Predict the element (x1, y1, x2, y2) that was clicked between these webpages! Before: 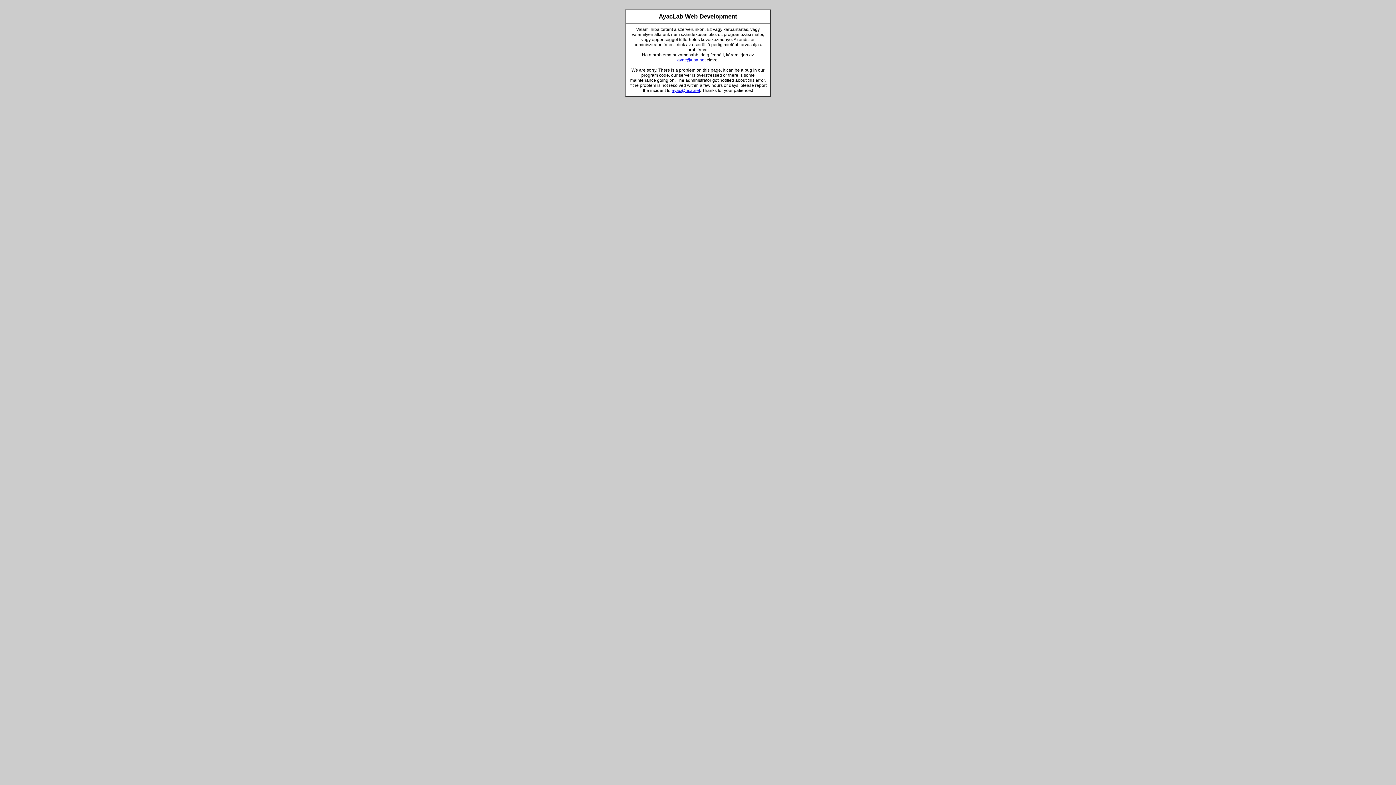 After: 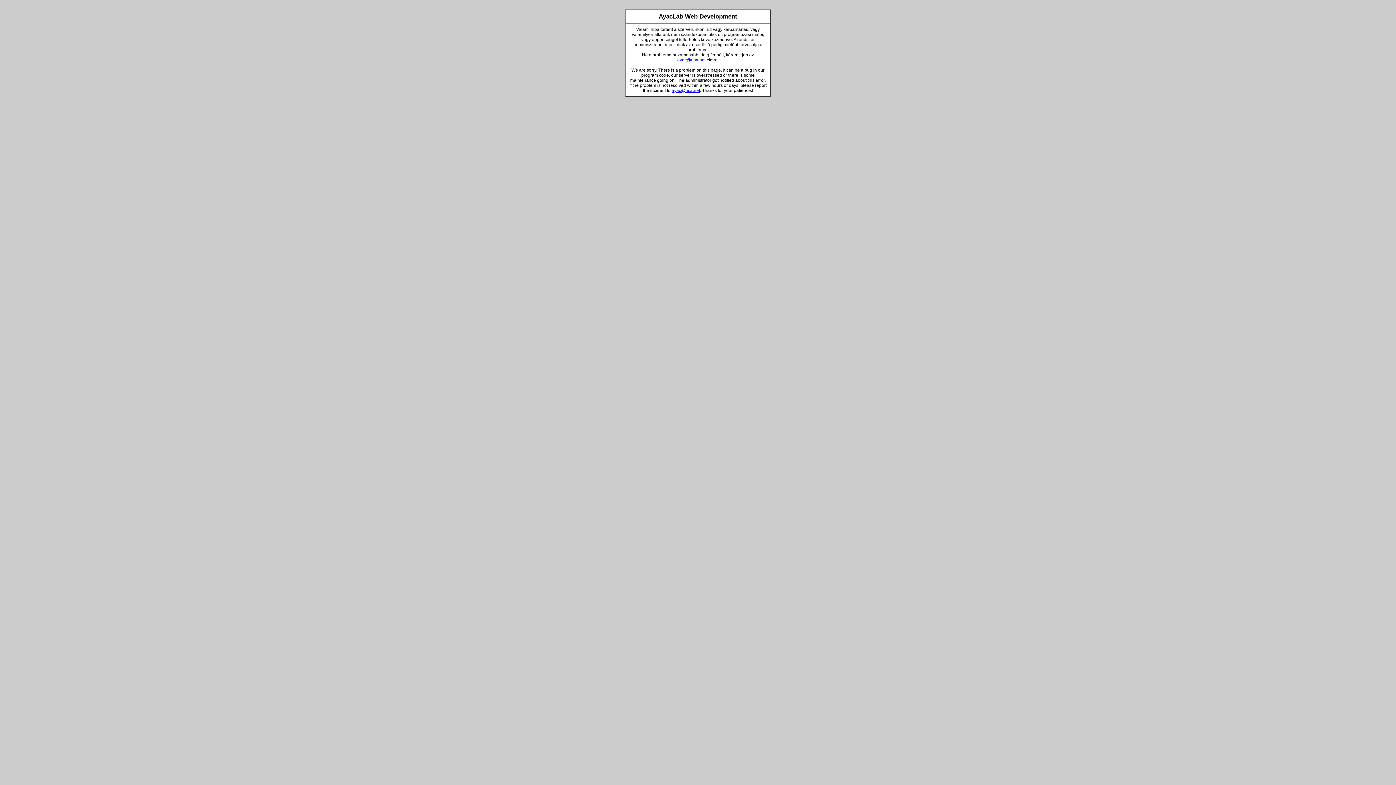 Action: bbox: (677, 57, 705, 62) label: ayac@usa.net